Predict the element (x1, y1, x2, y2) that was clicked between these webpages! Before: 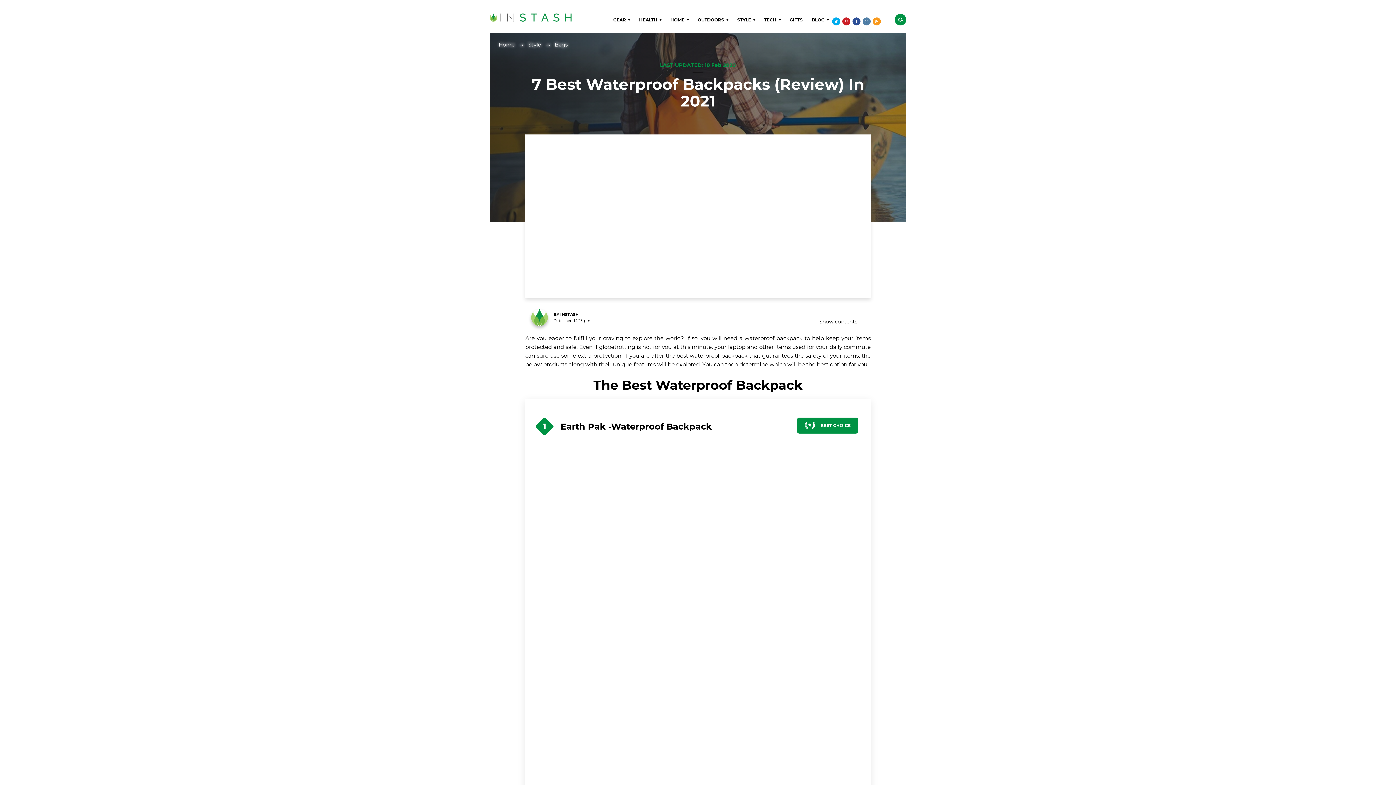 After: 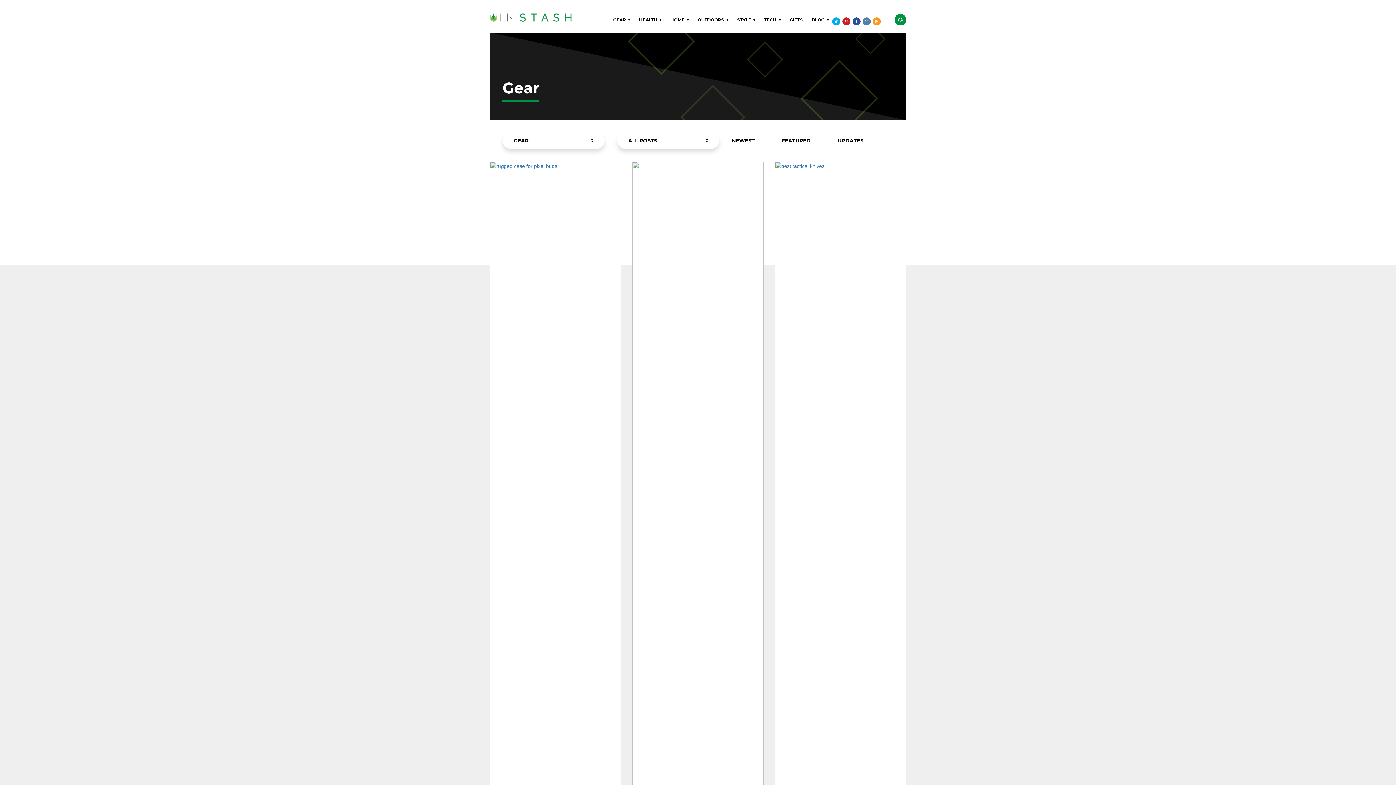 Action: label: GEAR bbox: (613, 16, 631, 33)